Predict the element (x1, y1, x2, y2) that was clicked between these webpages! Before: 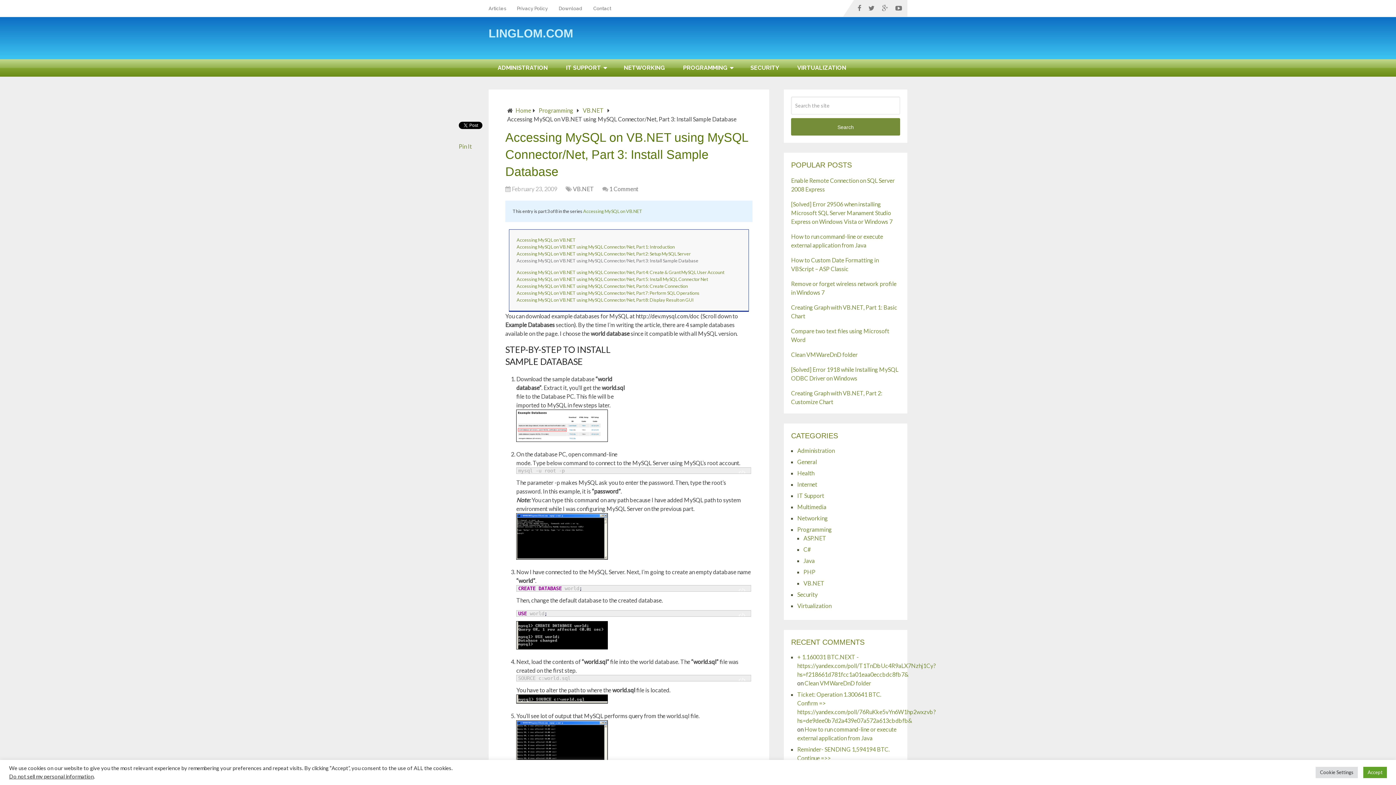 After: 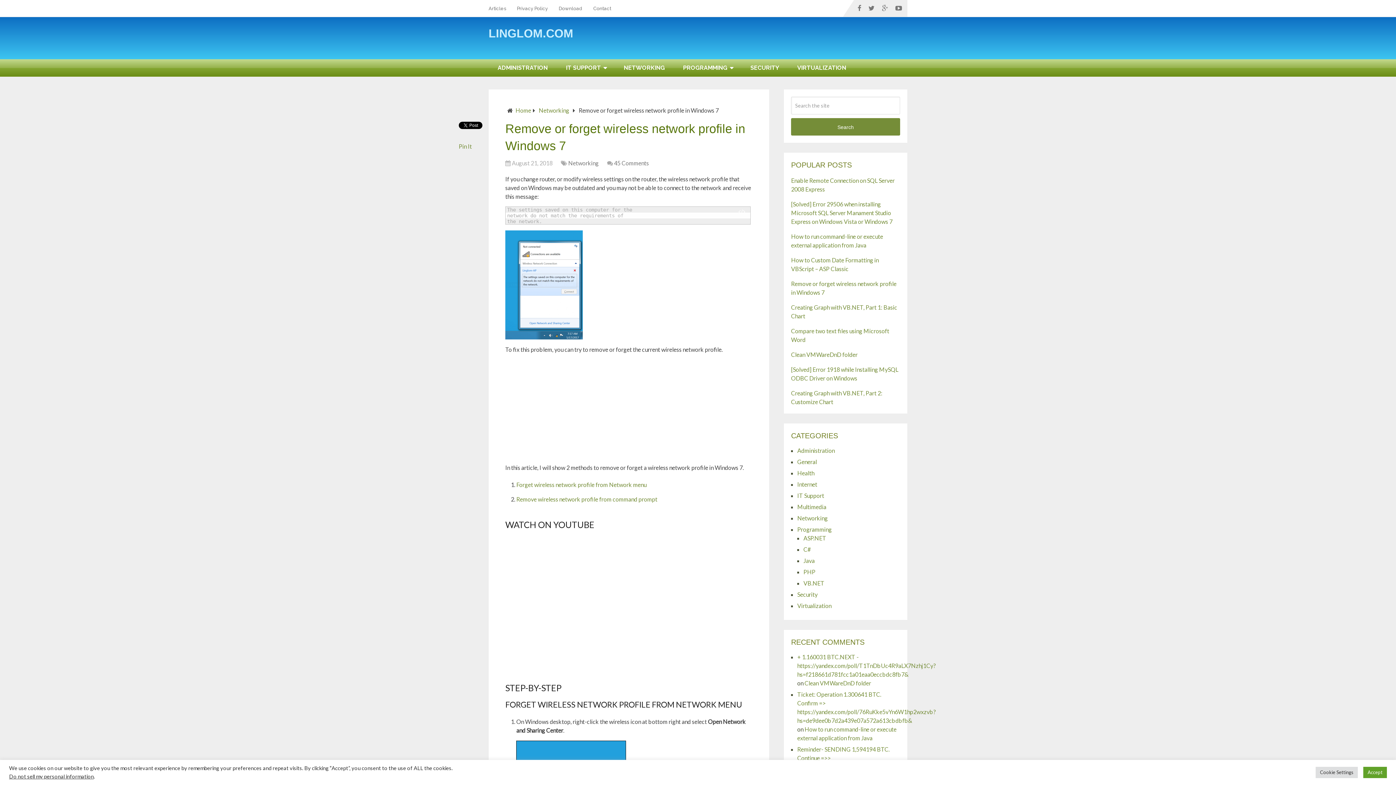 Action: label: Remove or forget wireless network profile in Windows 7 bbox: (791, 279, 900, 297)